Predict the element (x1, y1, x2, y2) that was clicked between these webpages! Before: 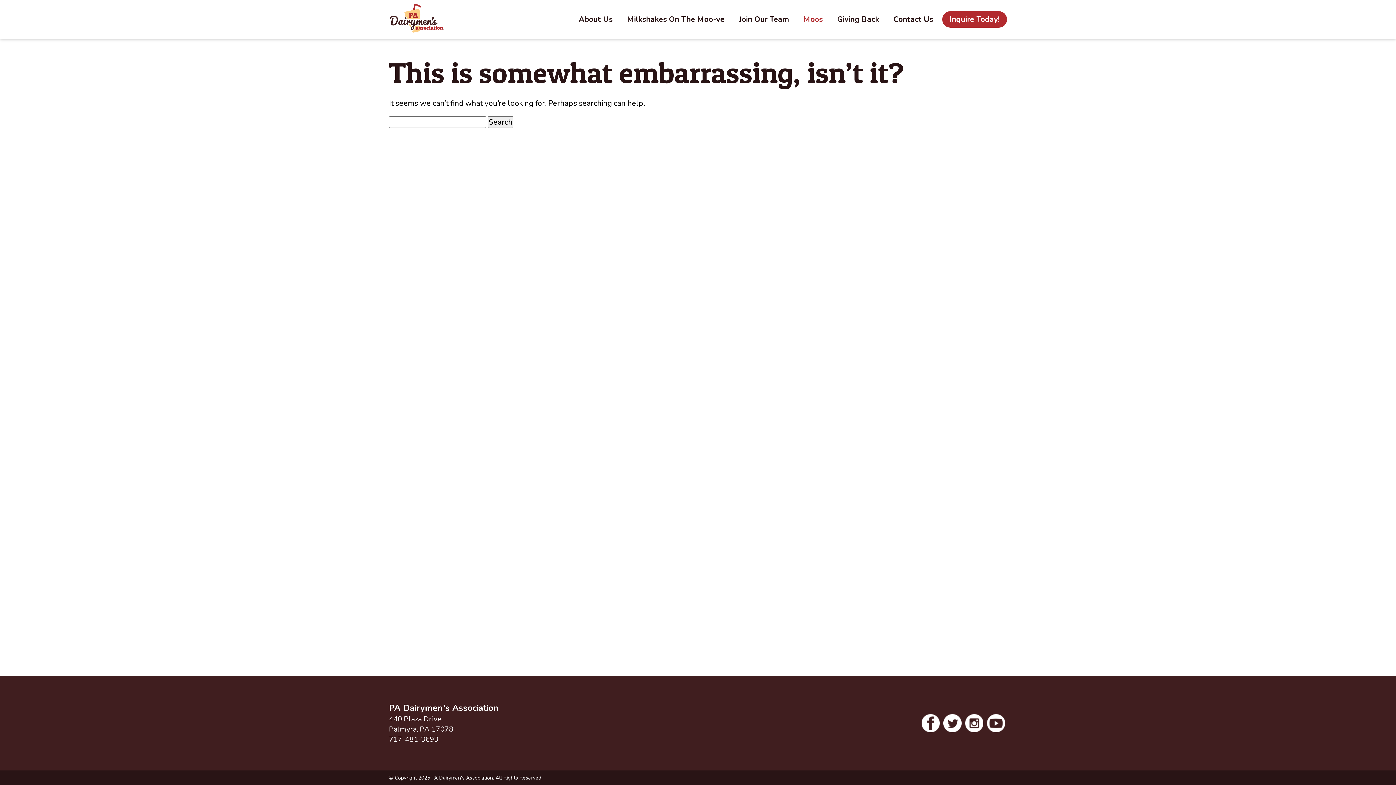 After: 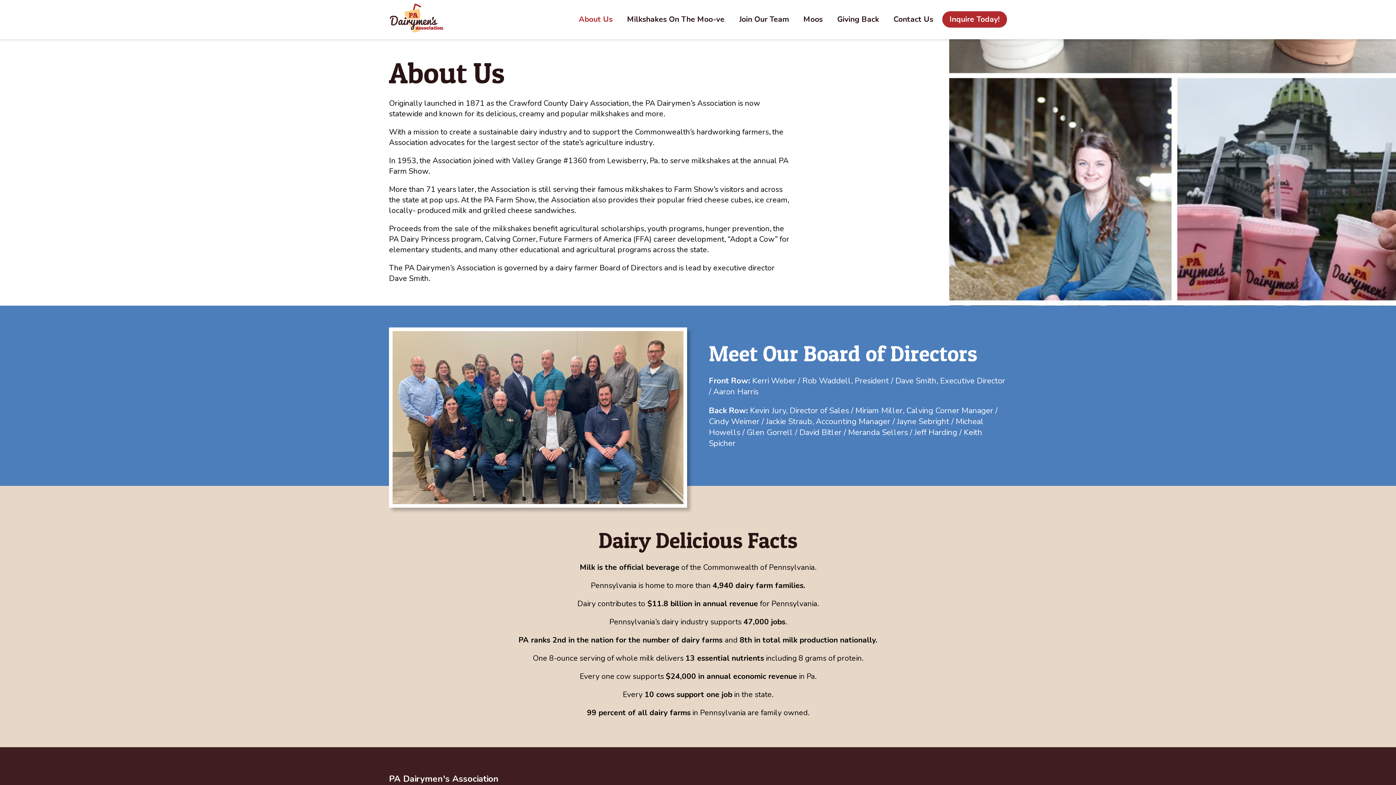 Action: label: About Us bbox: (571, 11, 620, 27)